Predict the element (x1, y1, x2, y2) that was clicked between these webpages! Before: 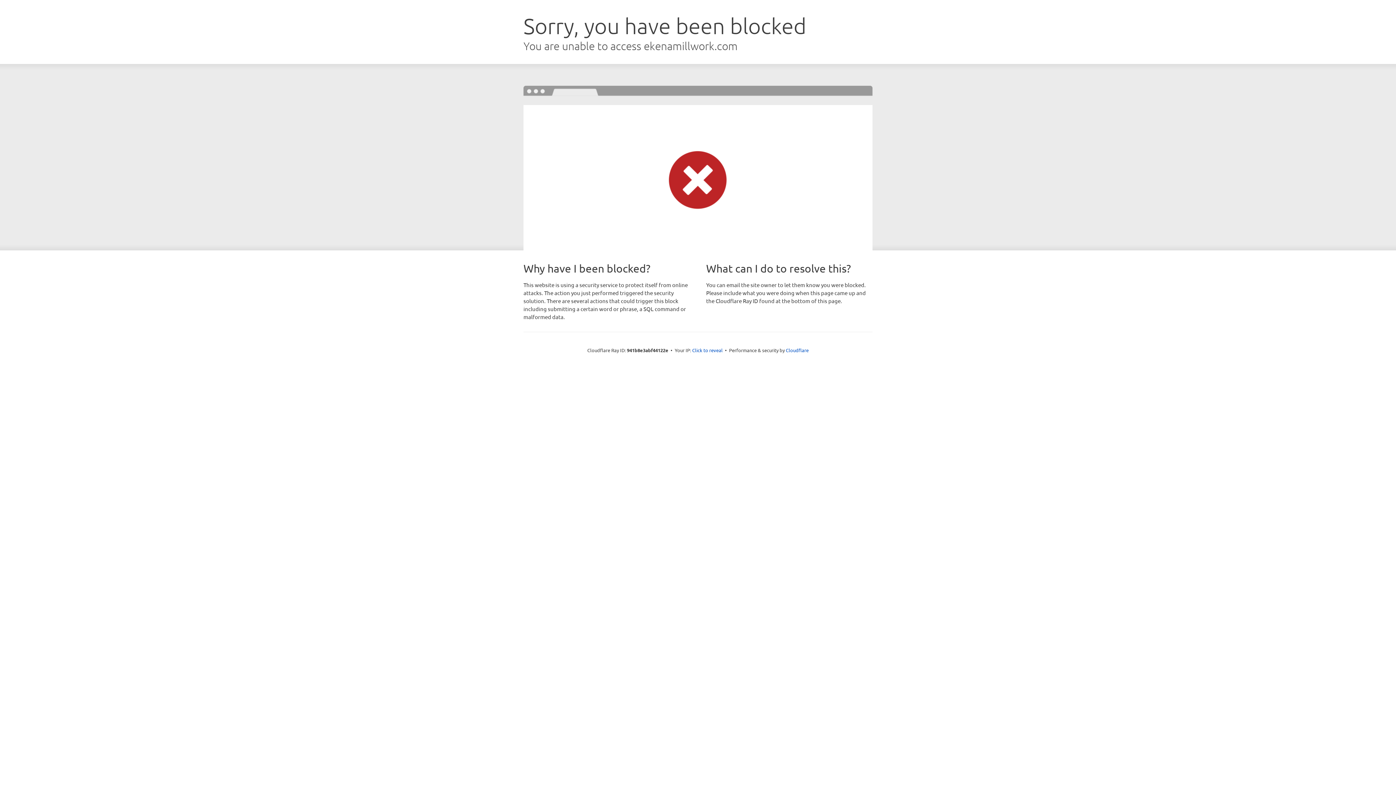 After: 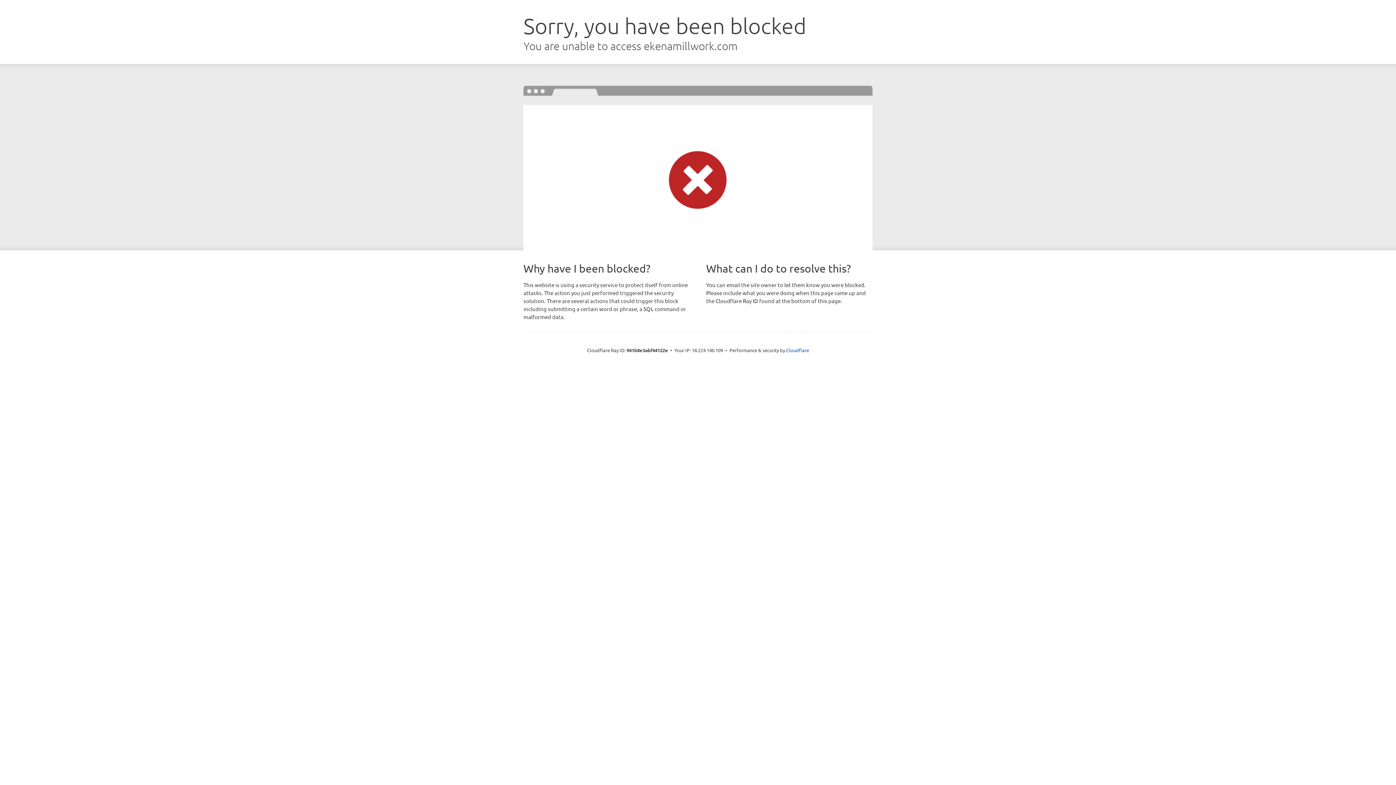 Action: bbox: (692, 346, 722, 353) label: Click to reveal